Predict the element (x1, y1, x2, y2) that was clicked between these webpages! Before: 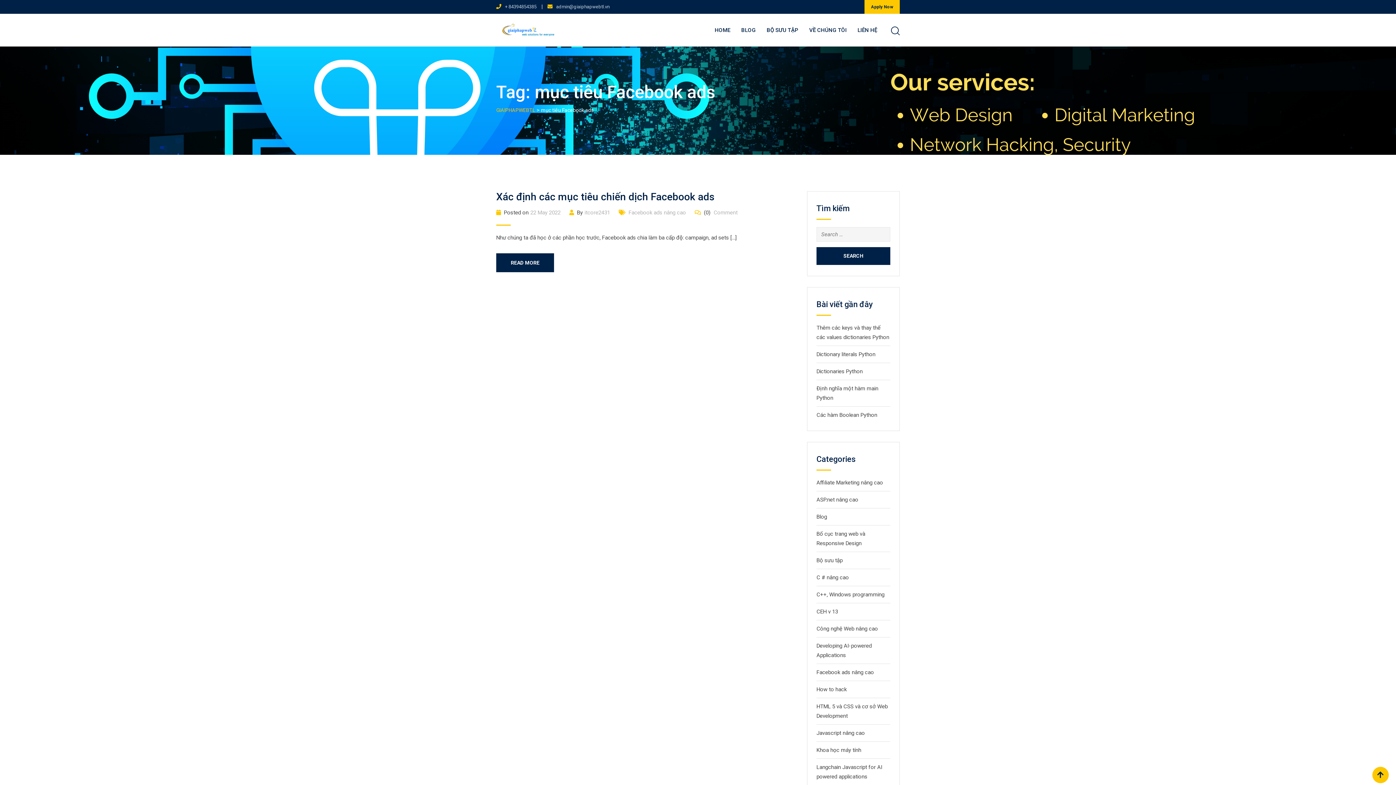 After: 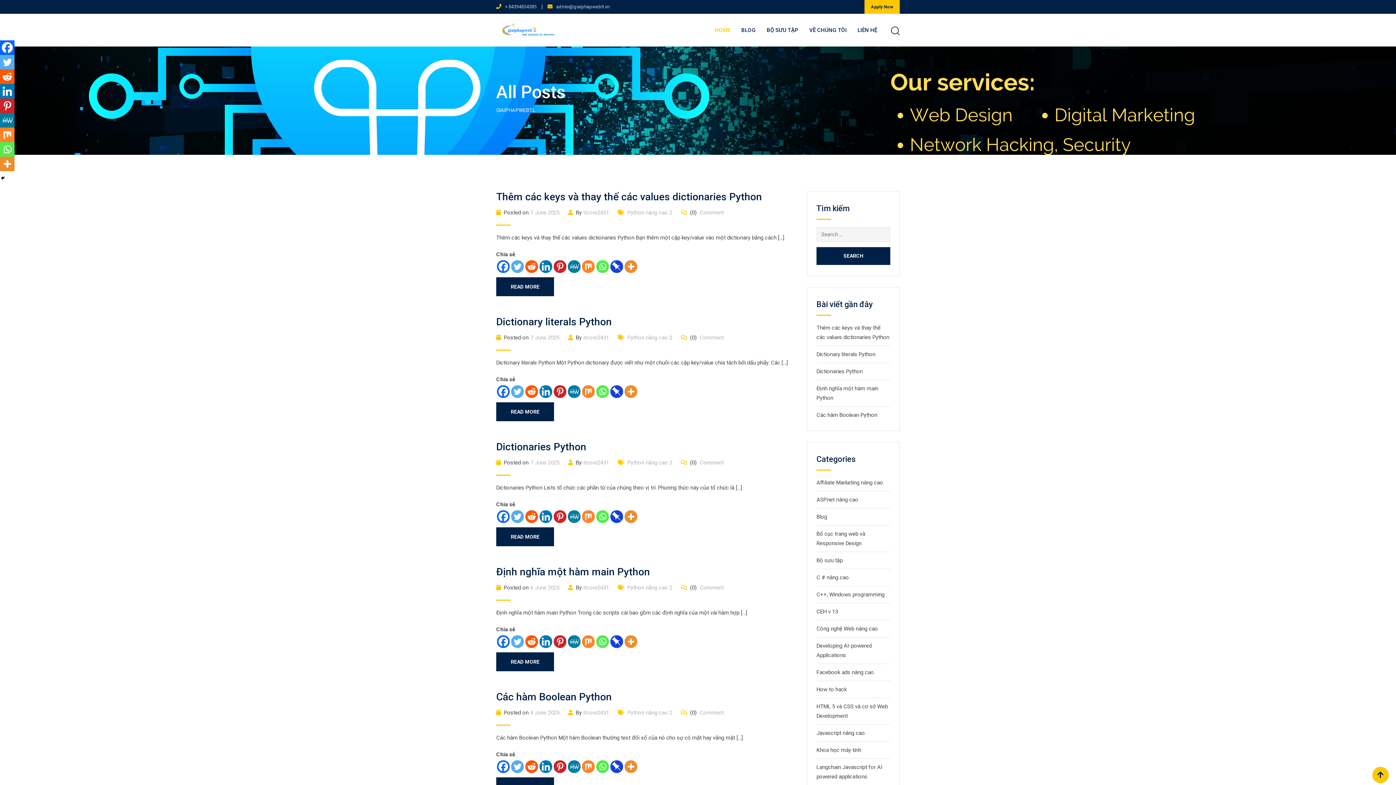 Action: label: GIAIPHAPWEBTL bbox: (496, 107, 535, 113)